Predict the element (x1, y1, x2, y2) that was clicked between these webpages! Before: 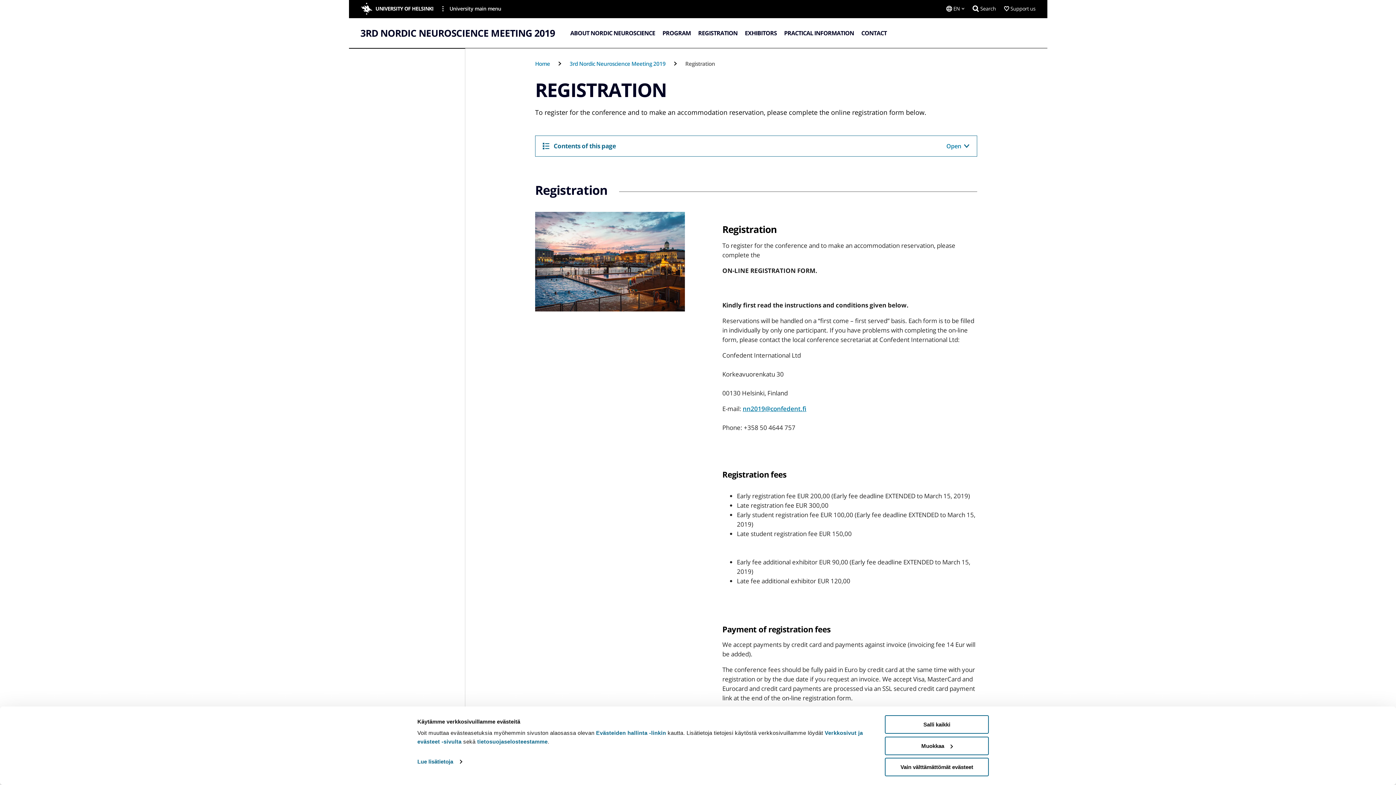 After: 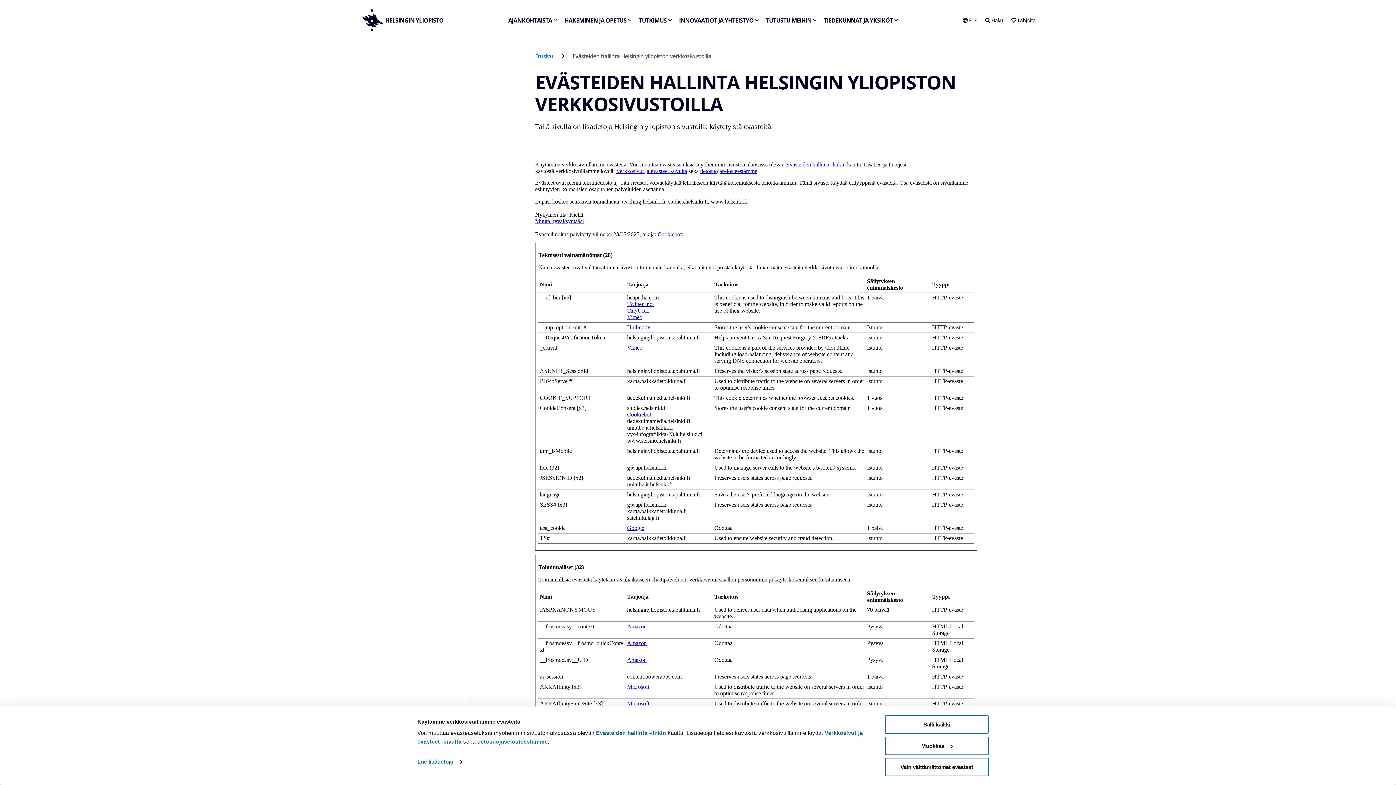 Action: bbox: (596, 730, 666, 736) label: Evästeiden hallinta -linkin